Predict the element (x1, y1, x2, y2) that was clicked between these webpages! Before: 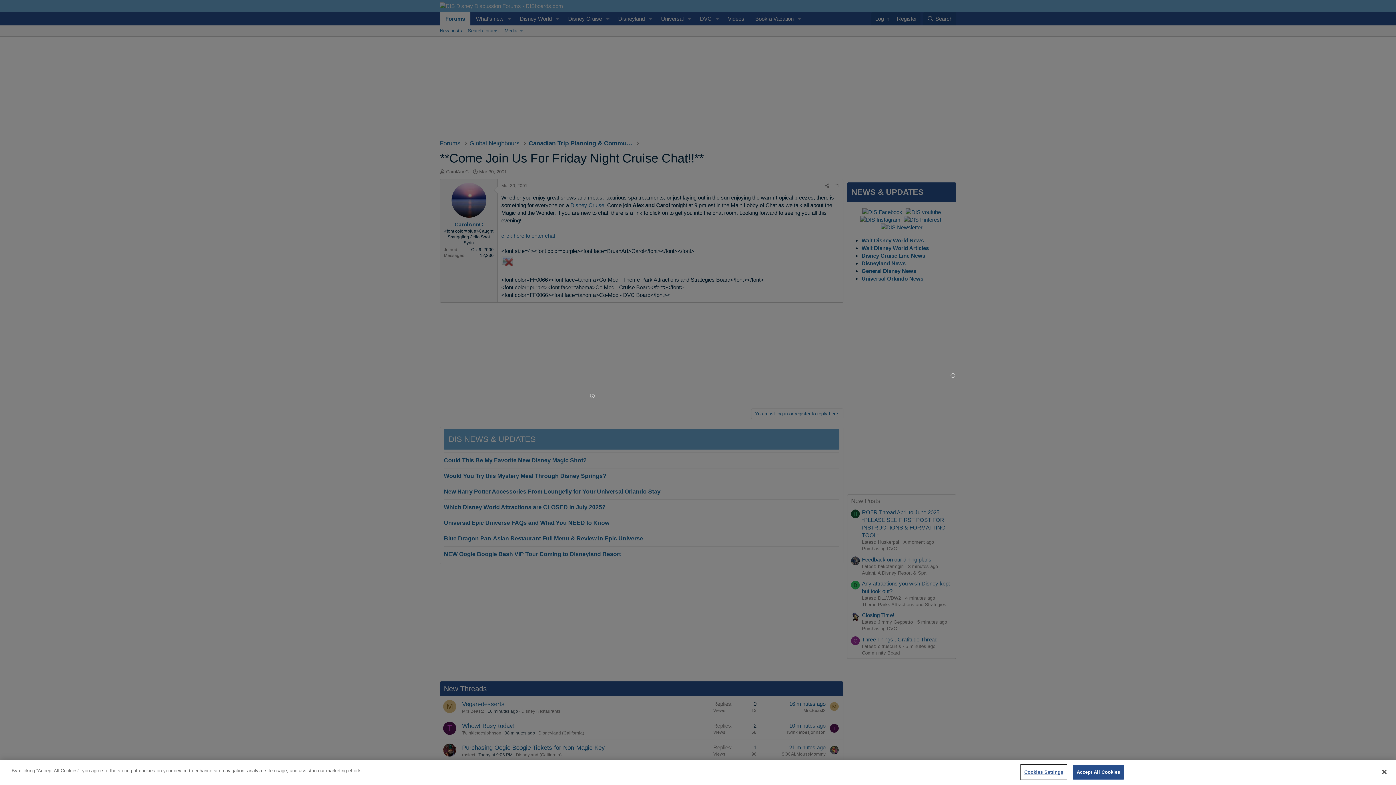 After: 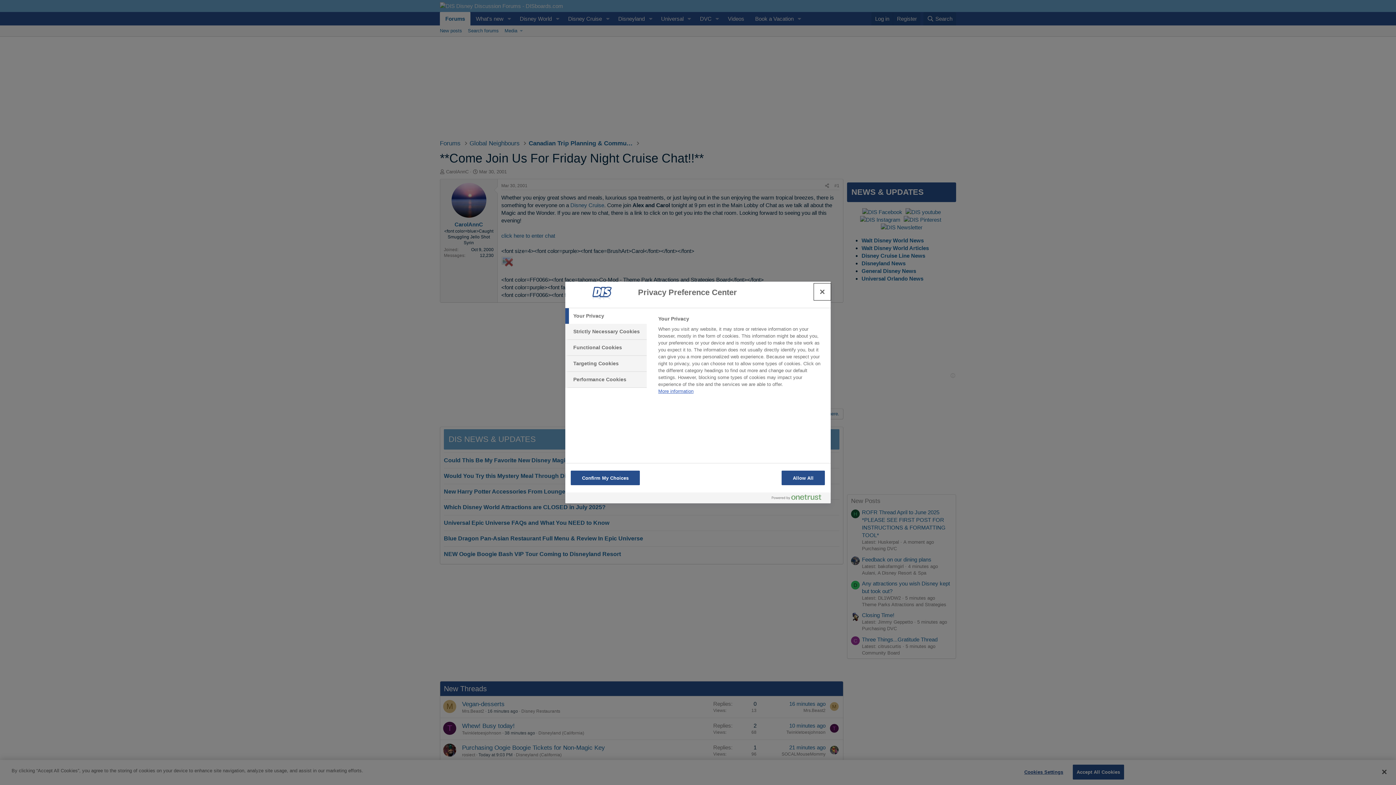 Action: label: Cookies Settings bbox: (1021, 765, 1066, 779)